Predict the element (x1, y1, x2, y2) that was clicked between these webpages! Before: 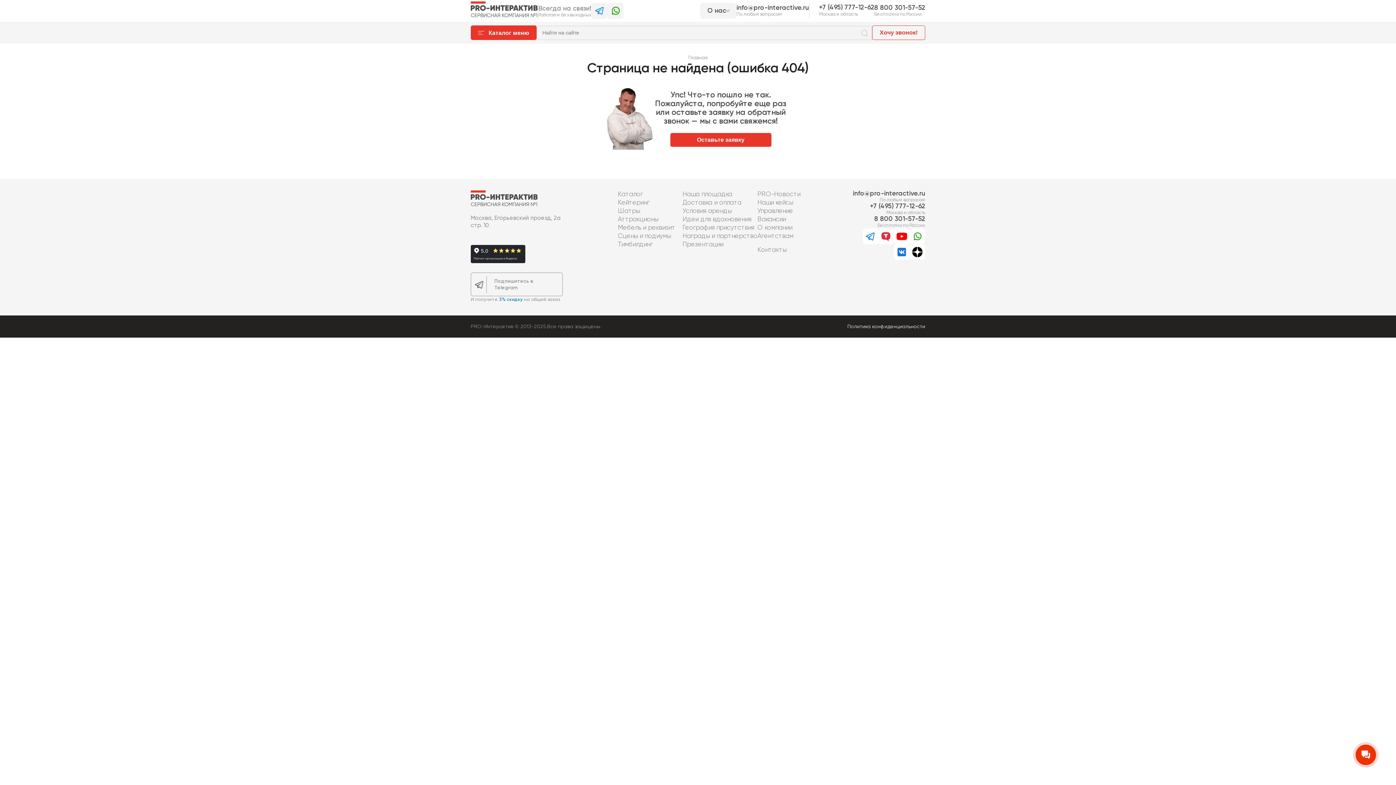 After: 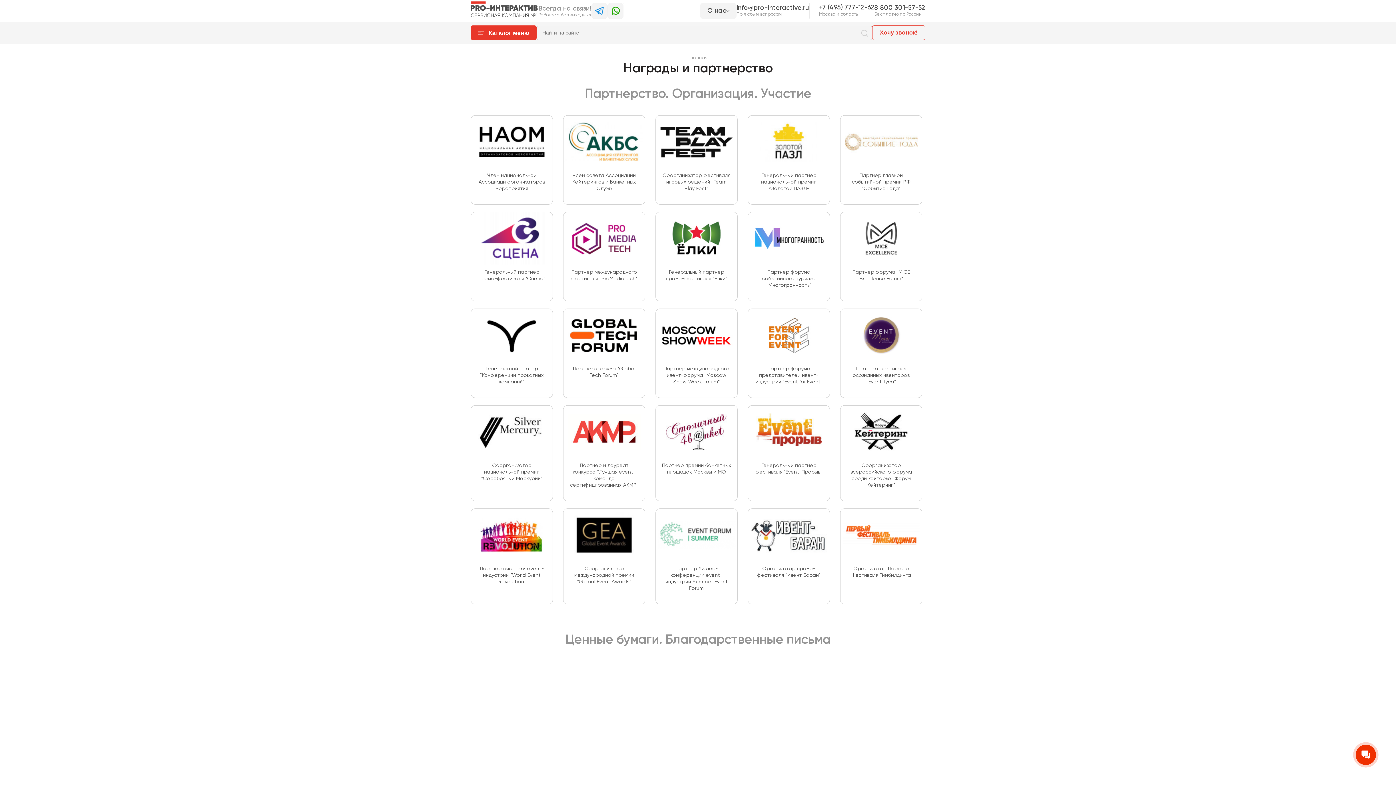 Action: label: Награды и партнерство bbox: (682, 233, 757, 239)